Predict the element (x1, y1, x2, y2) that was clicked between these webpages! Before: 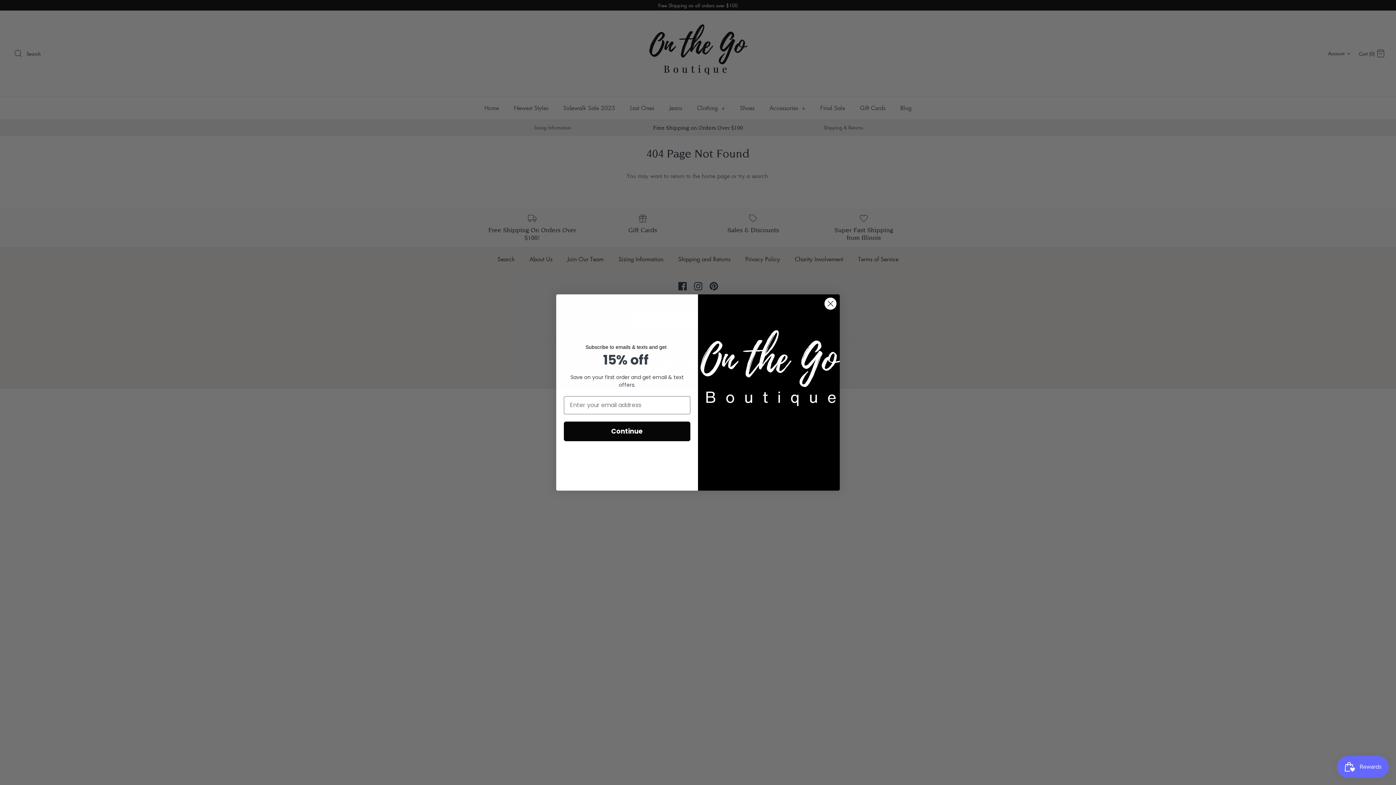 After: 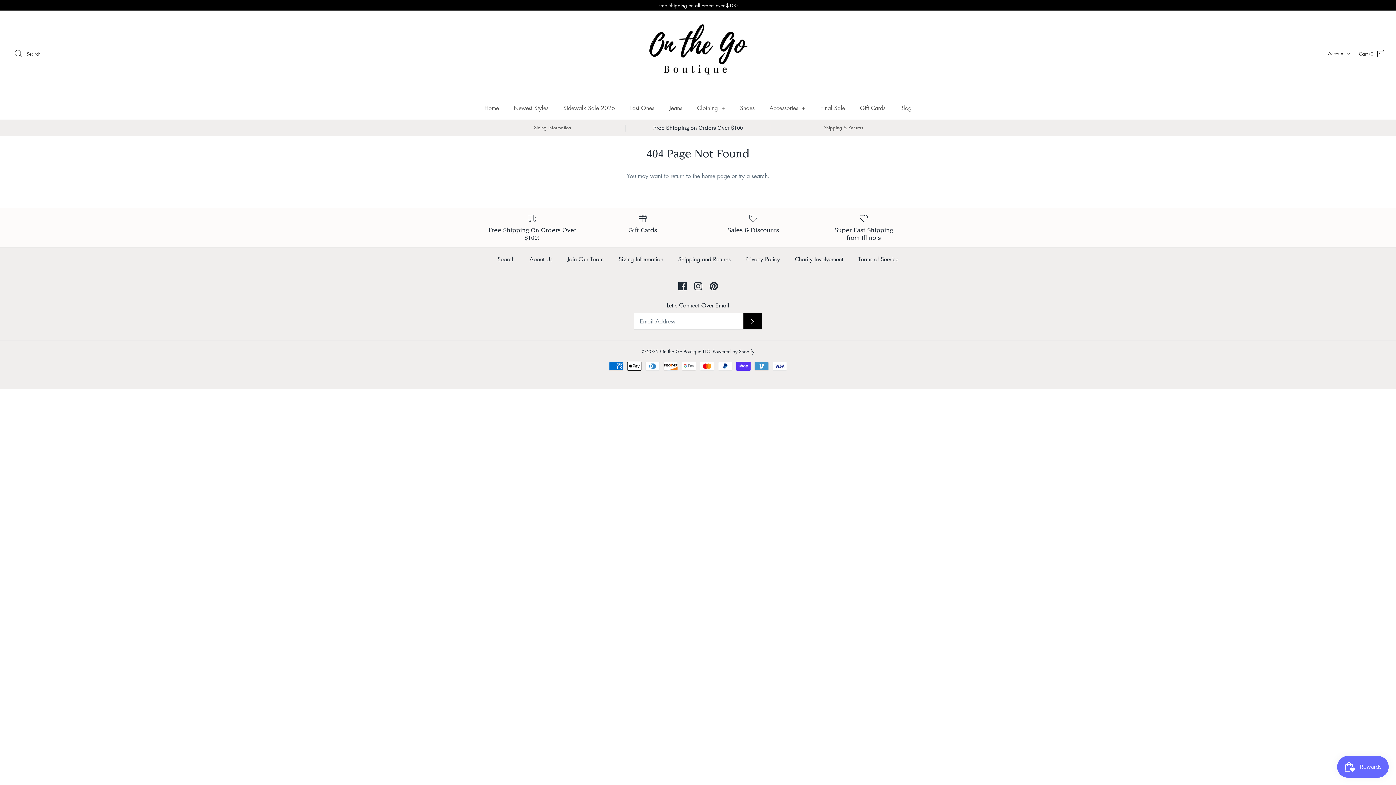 Action: bbox: (824, 297, 837, 310) label: Close dialog